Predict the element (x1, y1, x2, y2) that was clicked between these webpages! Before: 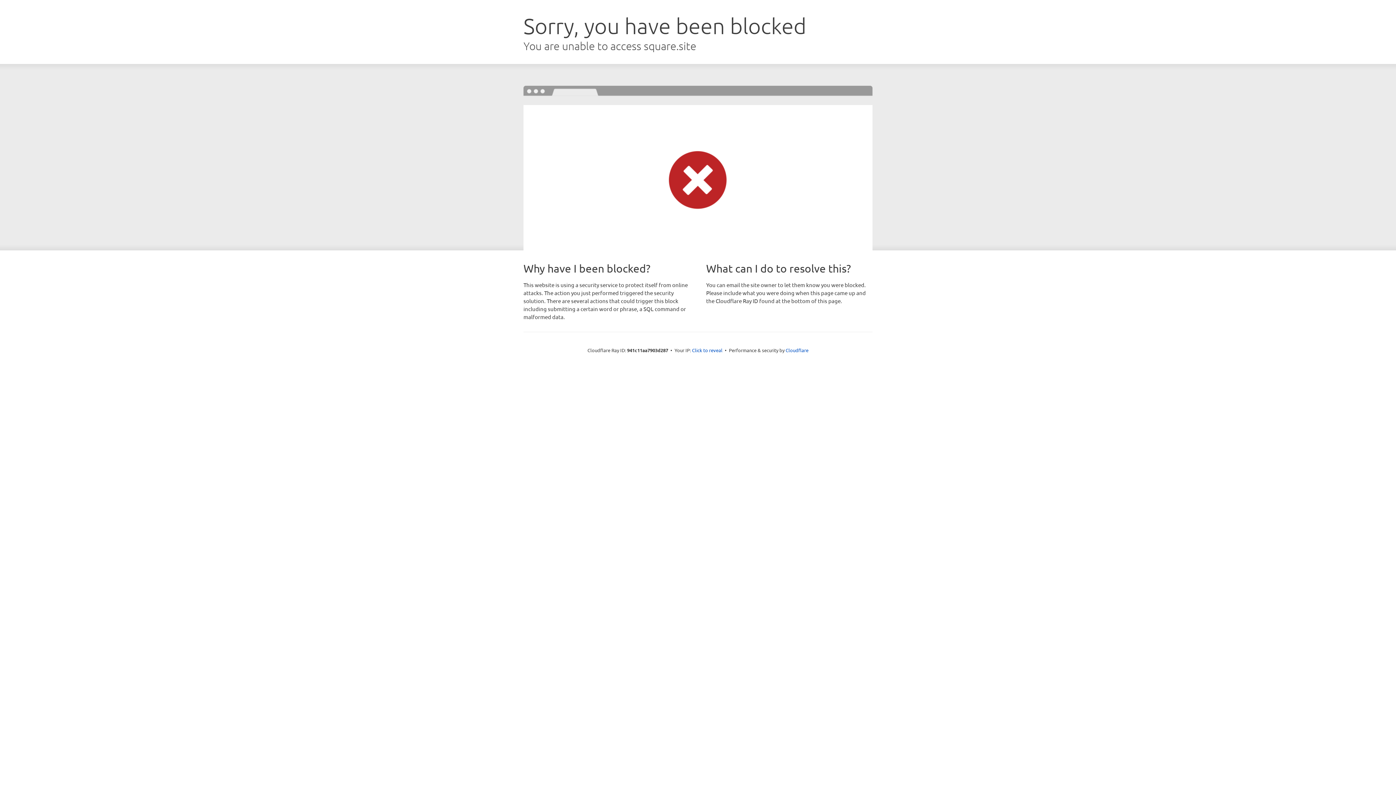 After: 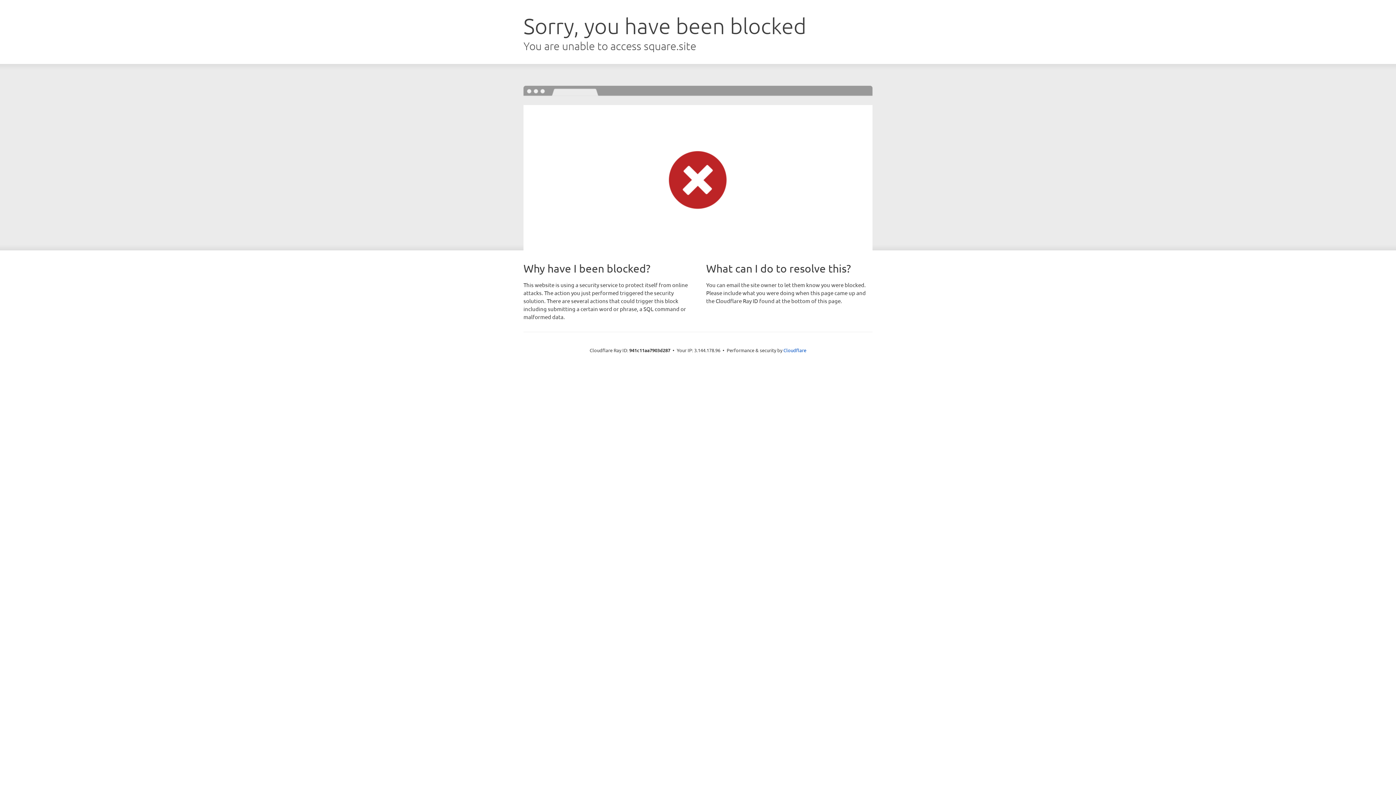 Action: label: Click to reveal bbox: (692, 346, 722, 353)